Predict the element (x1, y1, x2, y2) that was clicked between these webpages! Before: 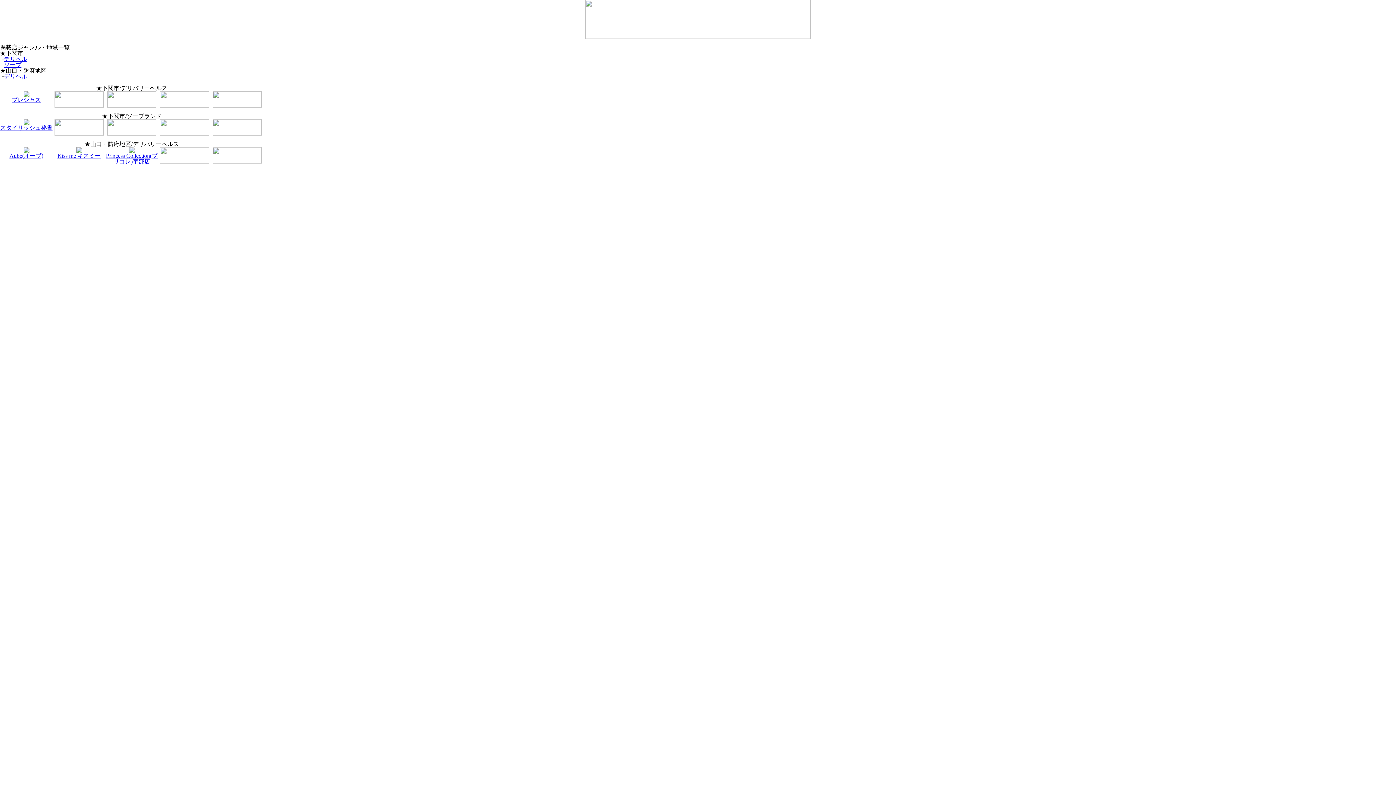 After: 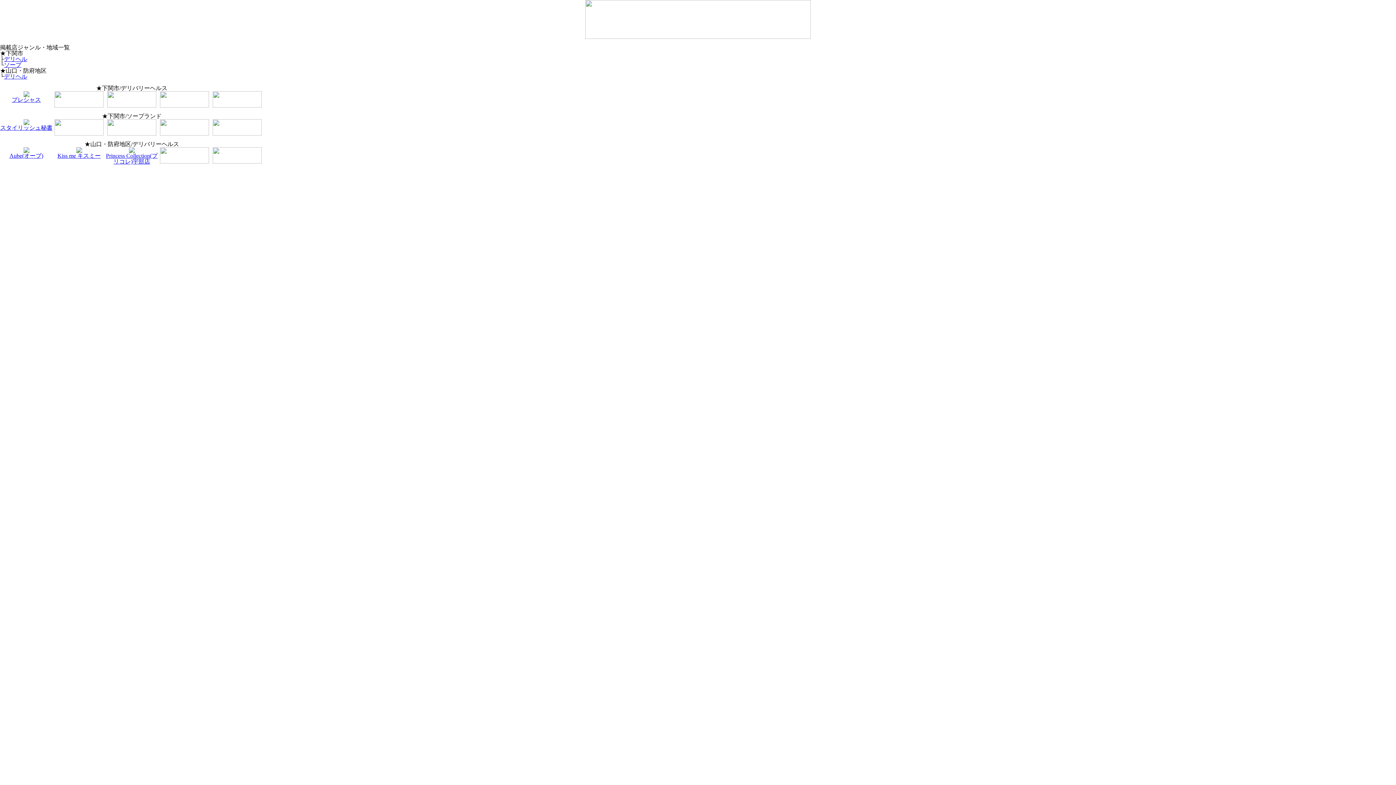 Action: bbox: (4, 73, 27, 79) label: デリヘル